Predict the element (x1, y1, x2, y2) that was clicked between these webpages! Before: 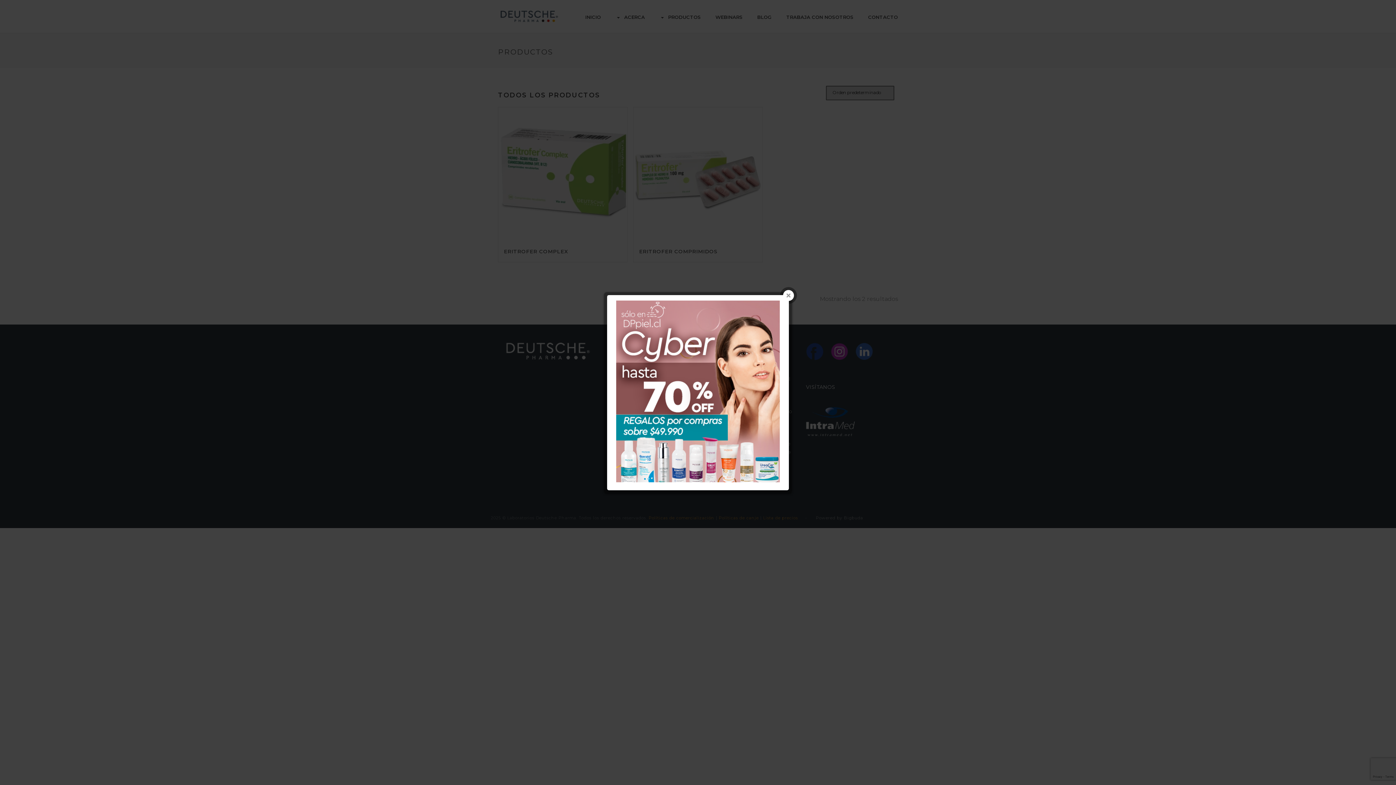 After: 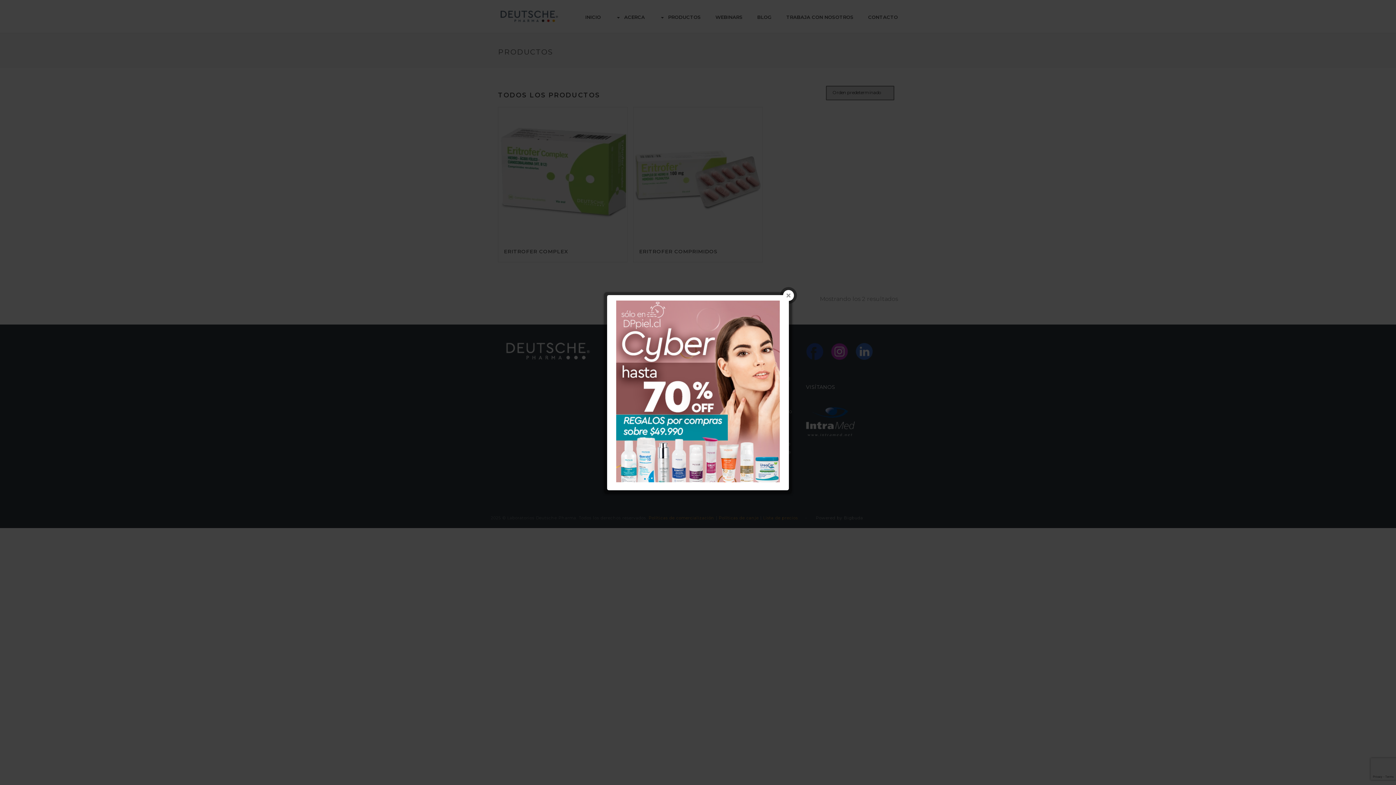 Action: bbox: (614, 300, 781, 484)